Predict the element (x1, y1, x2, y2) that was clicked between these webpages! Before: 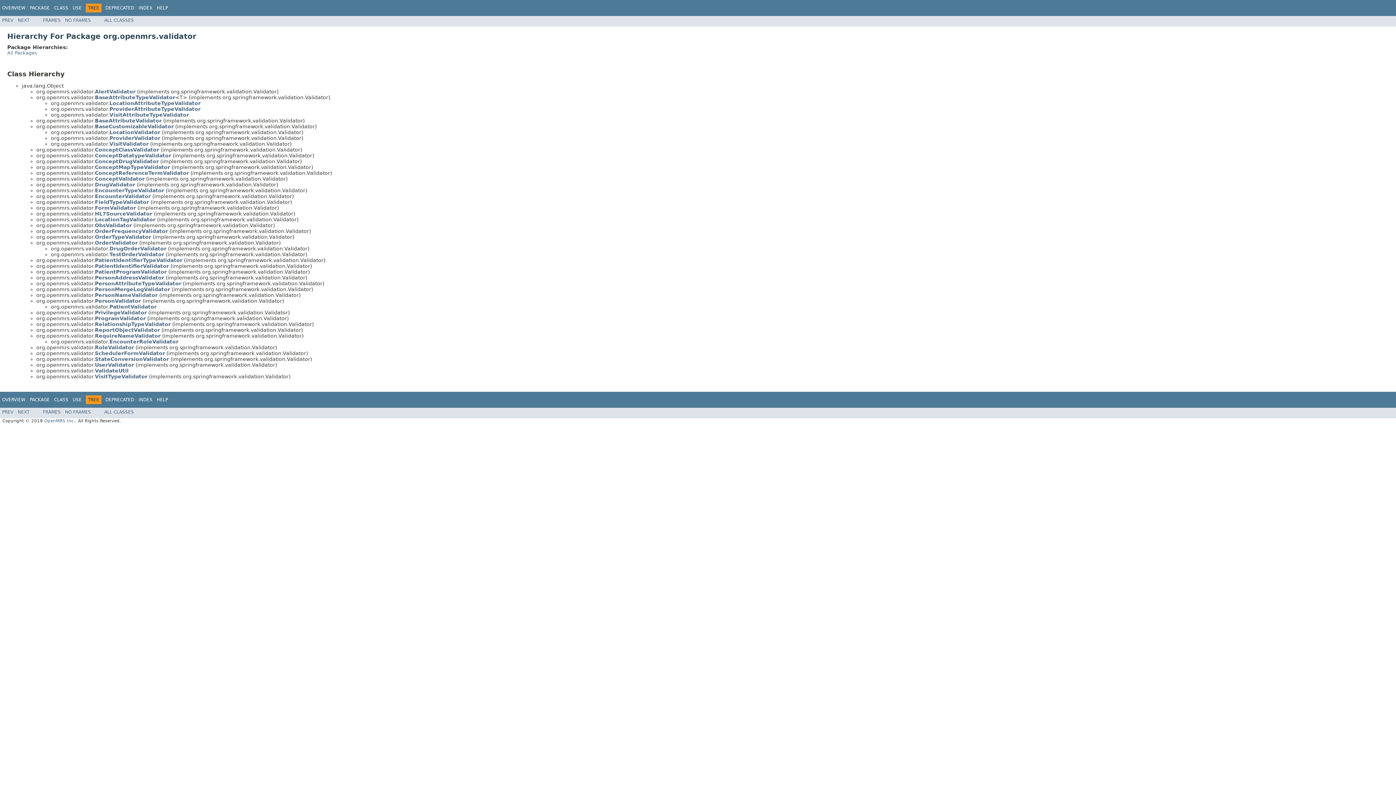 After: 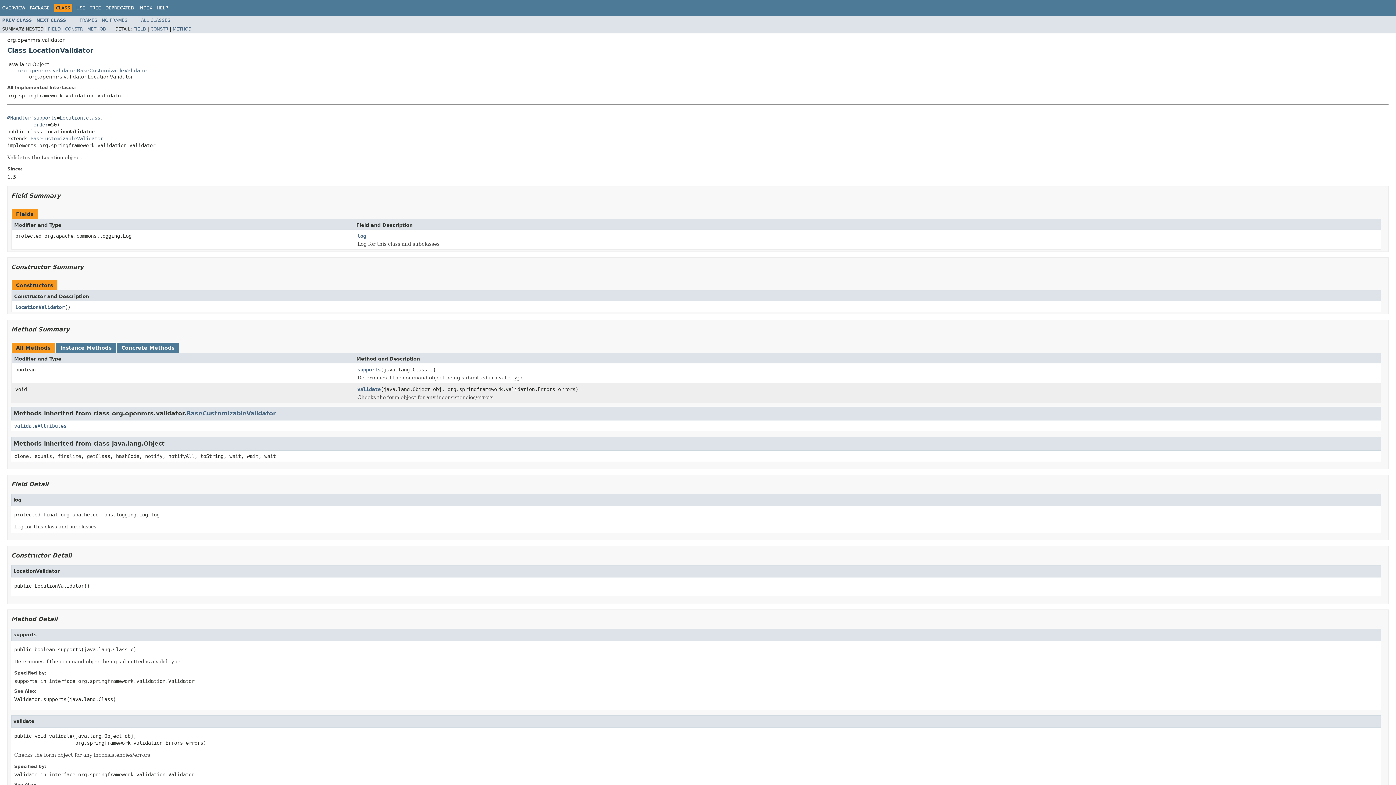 Action: bbox: (109, 129, 160, 135) label: LocationValidator